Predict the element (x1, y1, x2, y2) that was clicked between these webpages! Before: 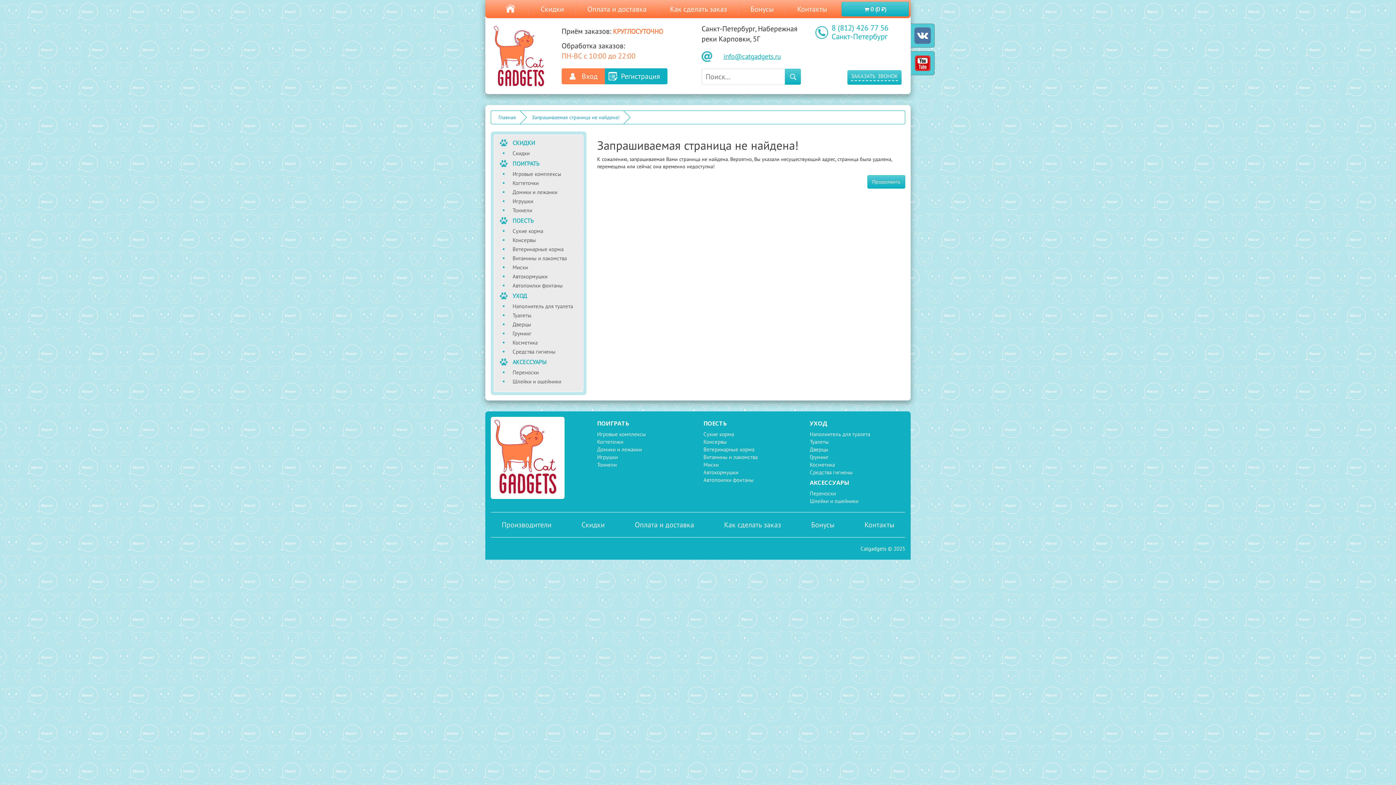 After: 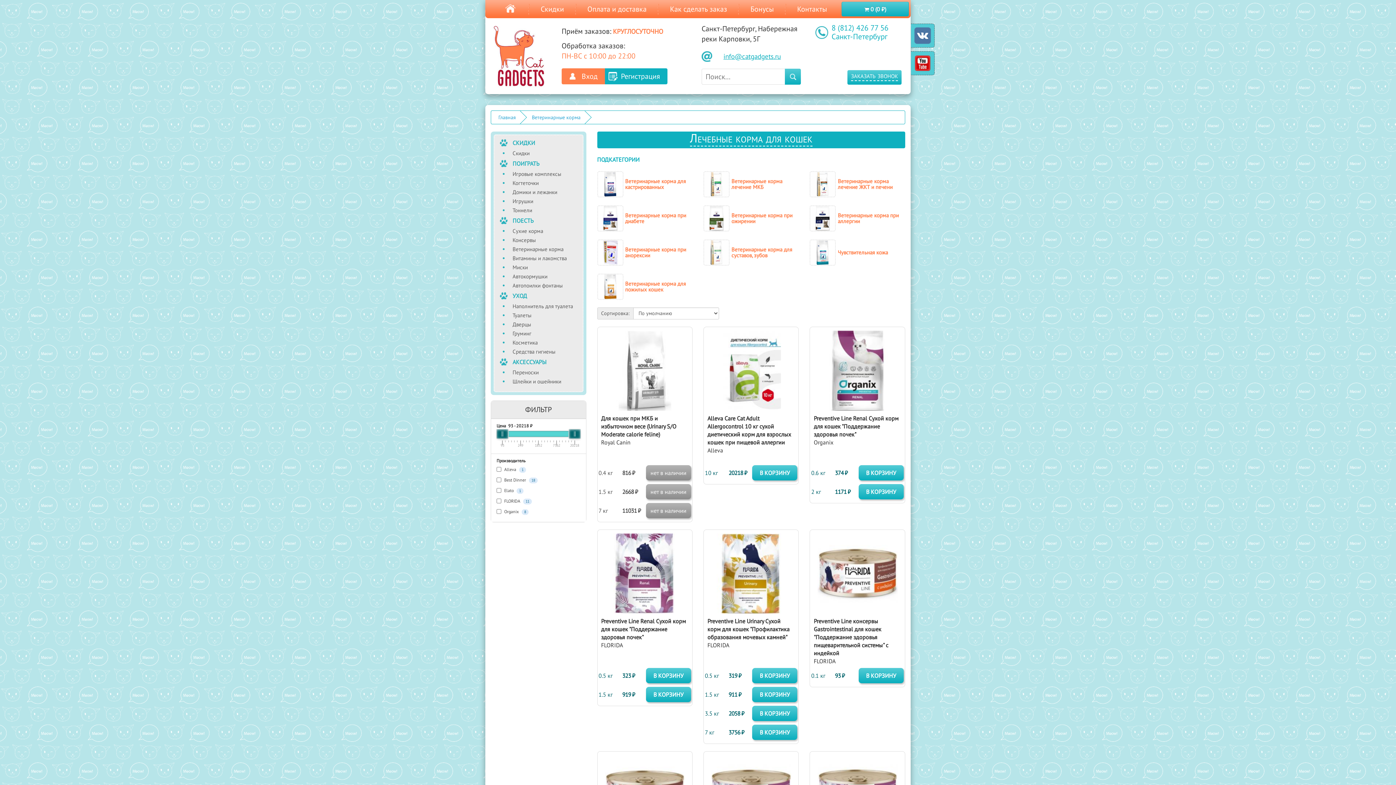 Action: bbox: (512, 244, 582, 253) label: Ветеринарные корма